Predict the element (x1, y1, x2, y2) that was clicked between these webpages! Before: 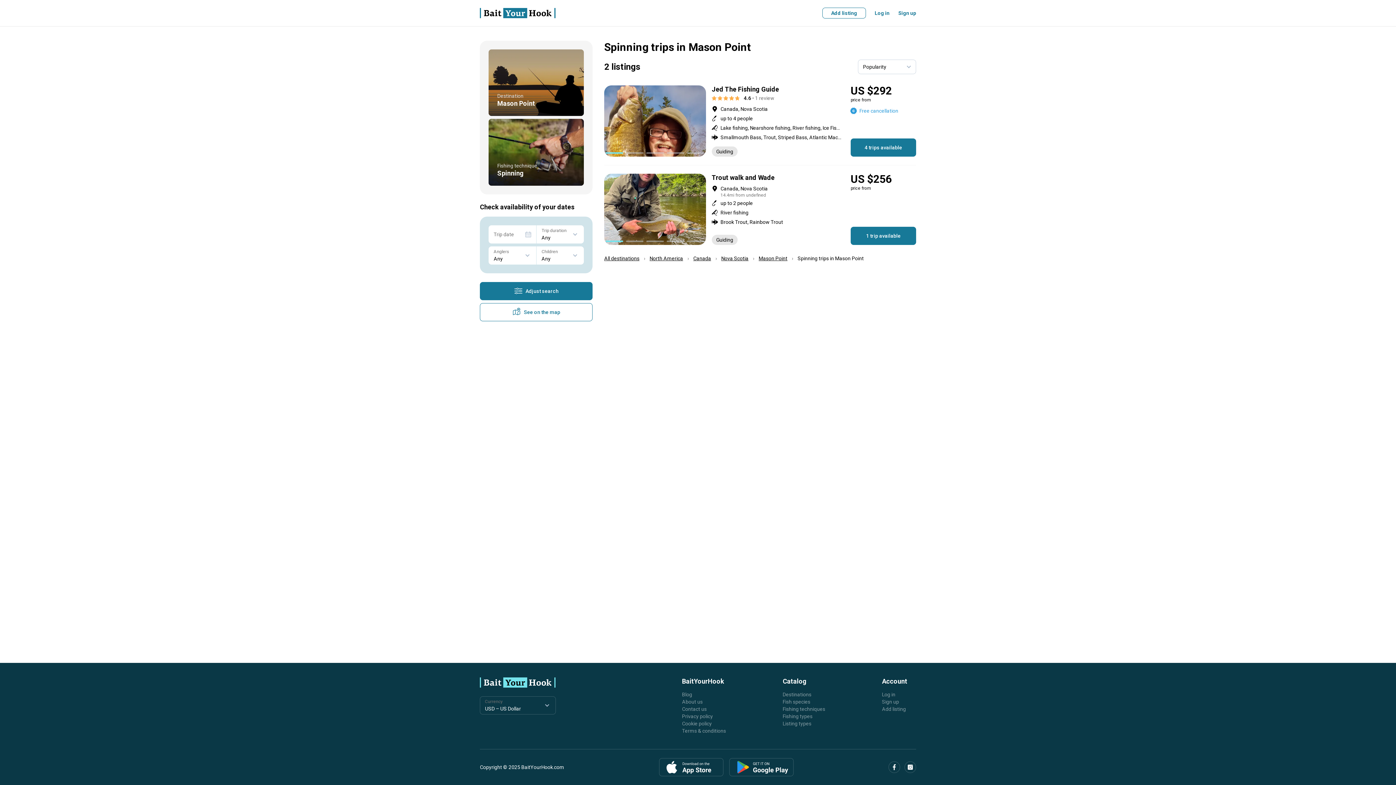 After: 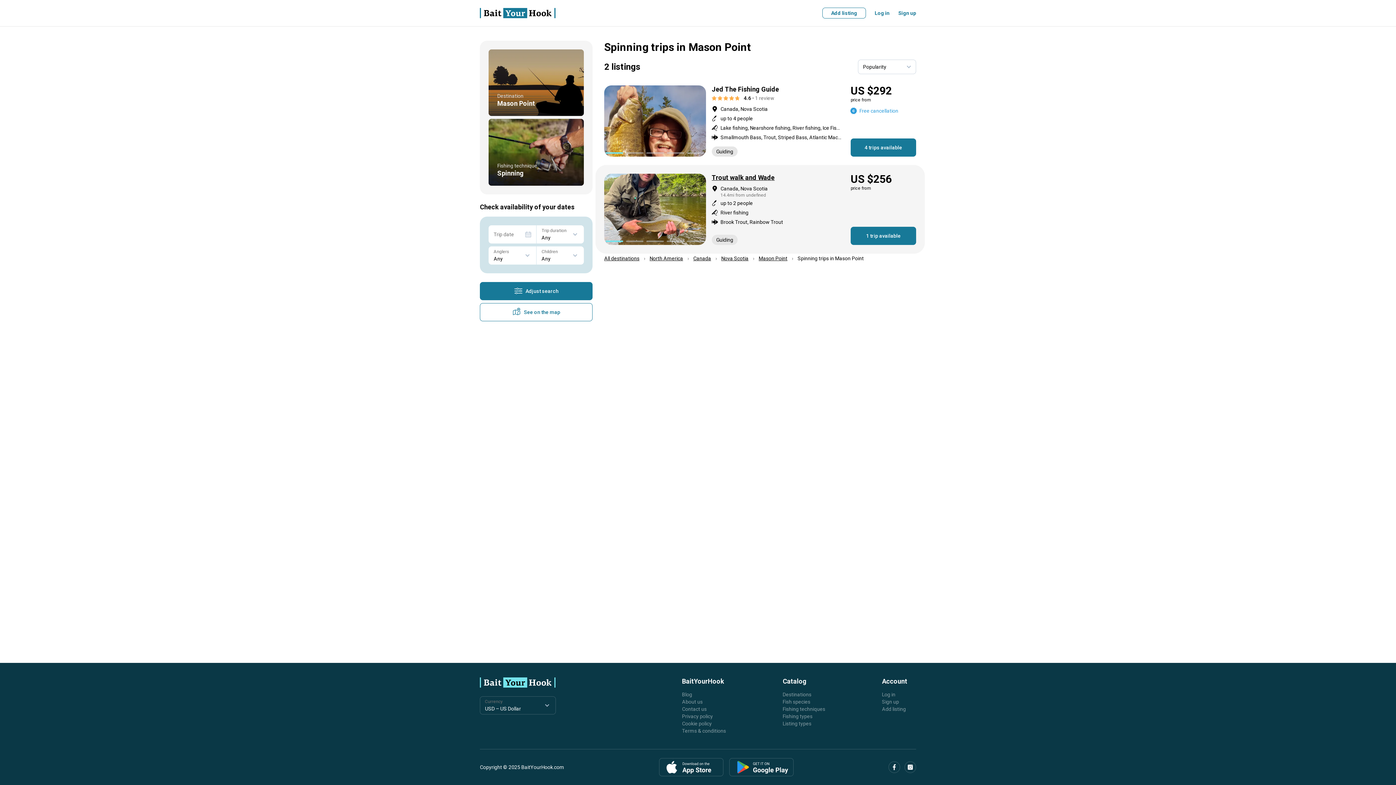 Action: bbox: (604, 165, 916, 253)